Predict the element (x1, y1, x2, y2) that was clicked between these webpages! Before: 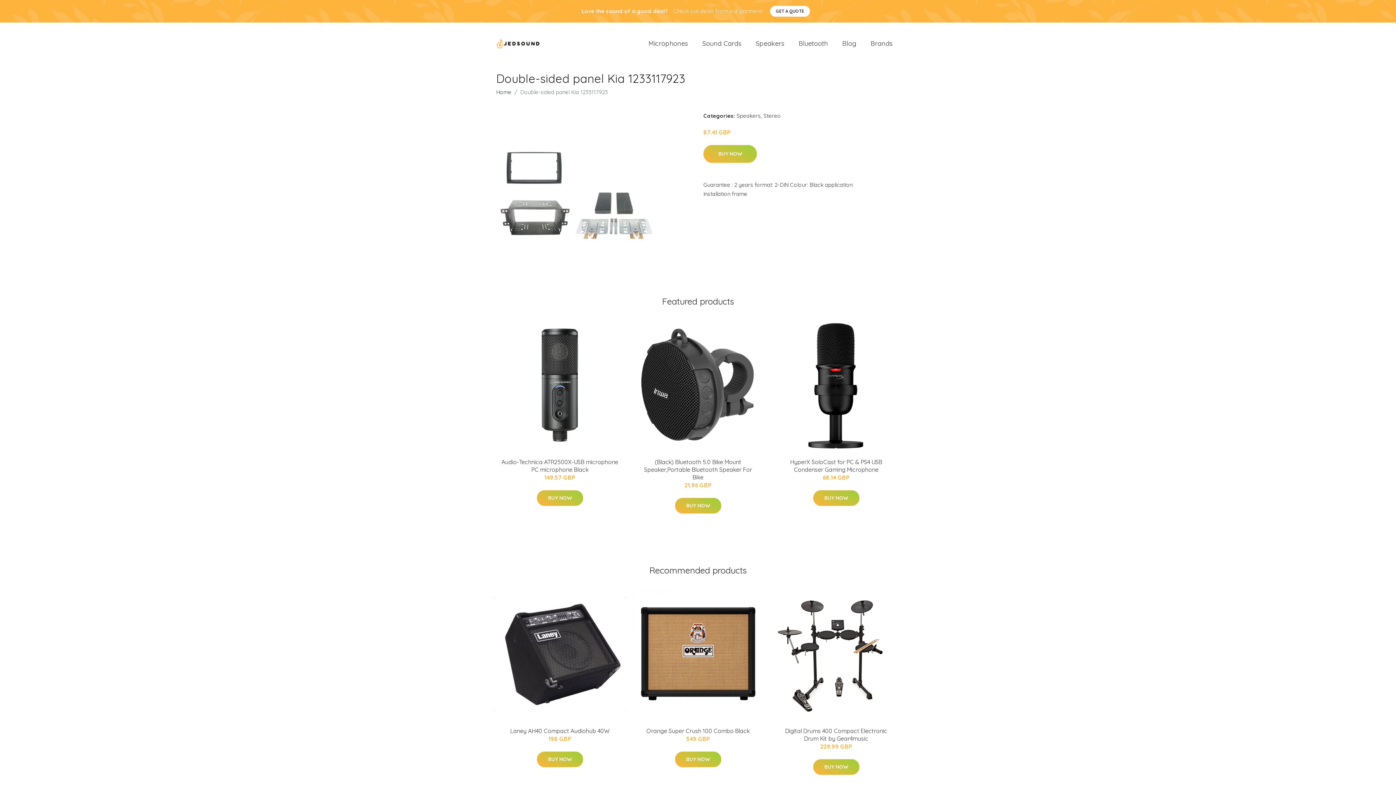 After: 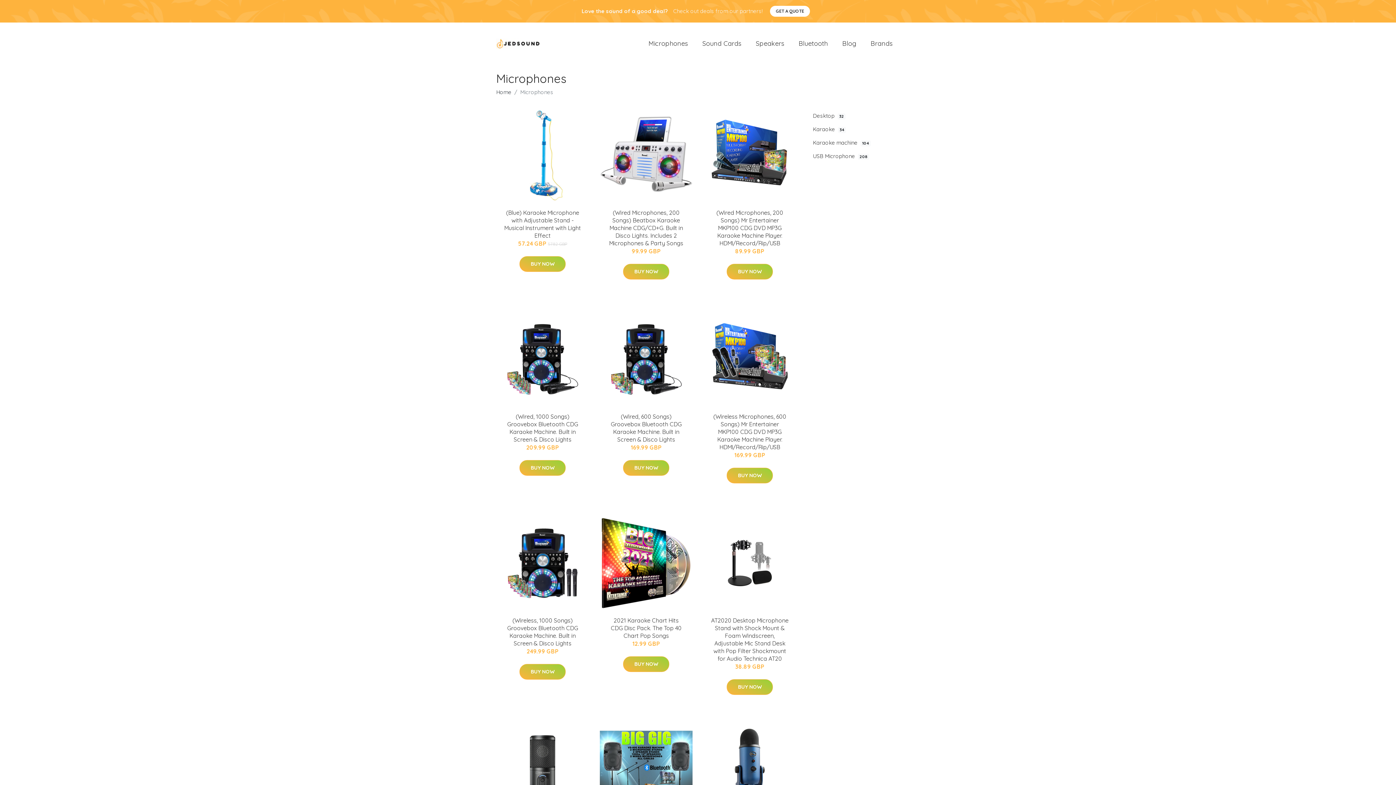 Action: label: Microphones bbox: (641, 31, 695, 55)